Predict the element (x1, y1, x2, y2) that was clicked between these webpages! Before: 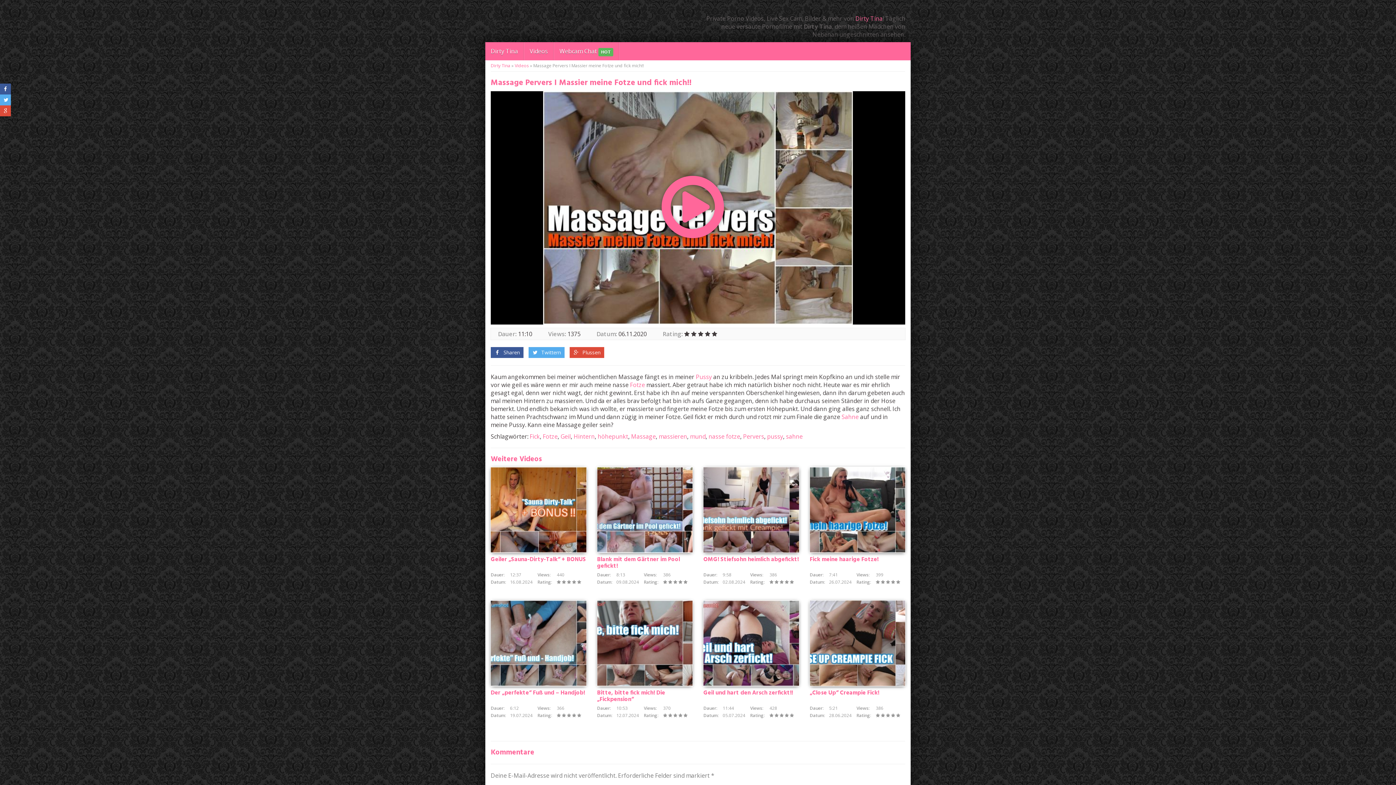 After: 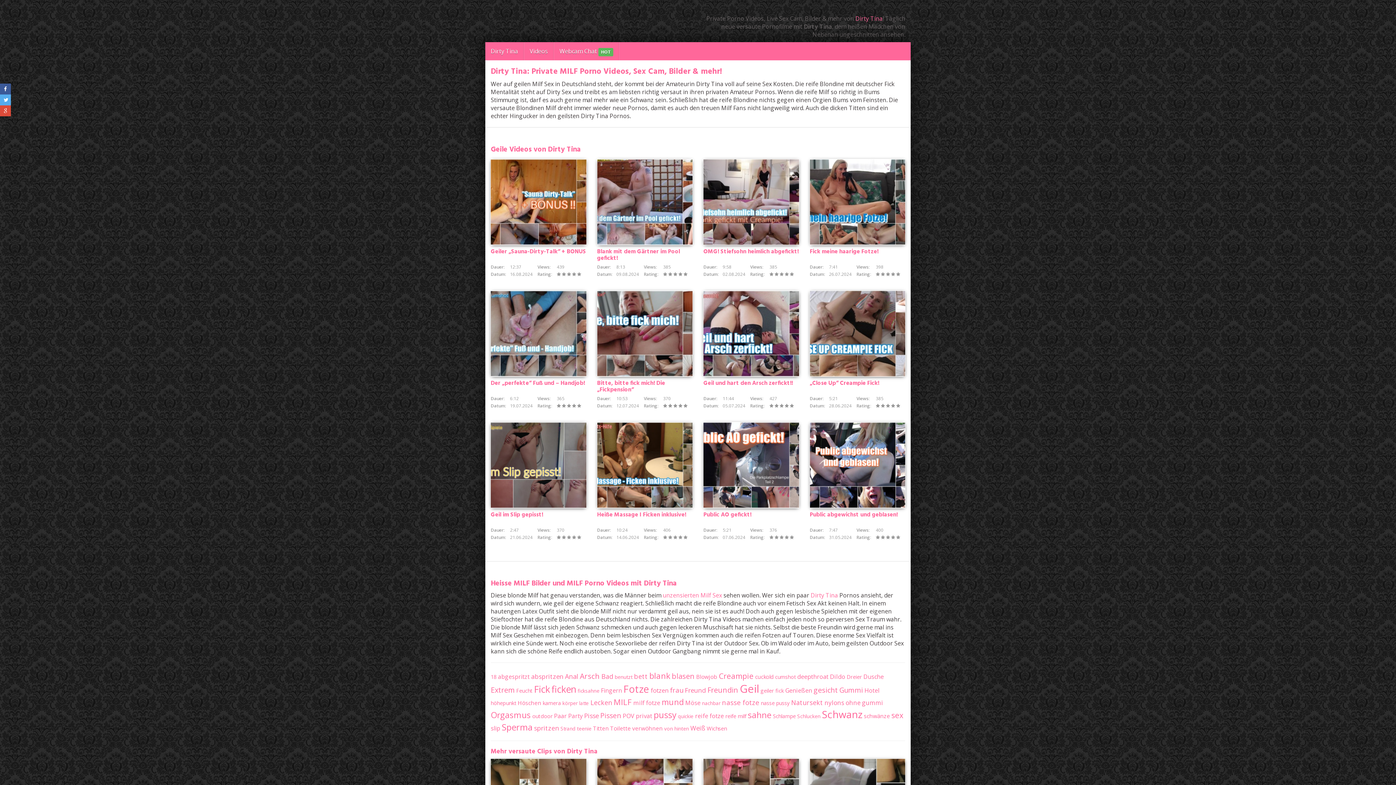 Action: bbox: (485, 42, 524, 60) label: Dirty Tina